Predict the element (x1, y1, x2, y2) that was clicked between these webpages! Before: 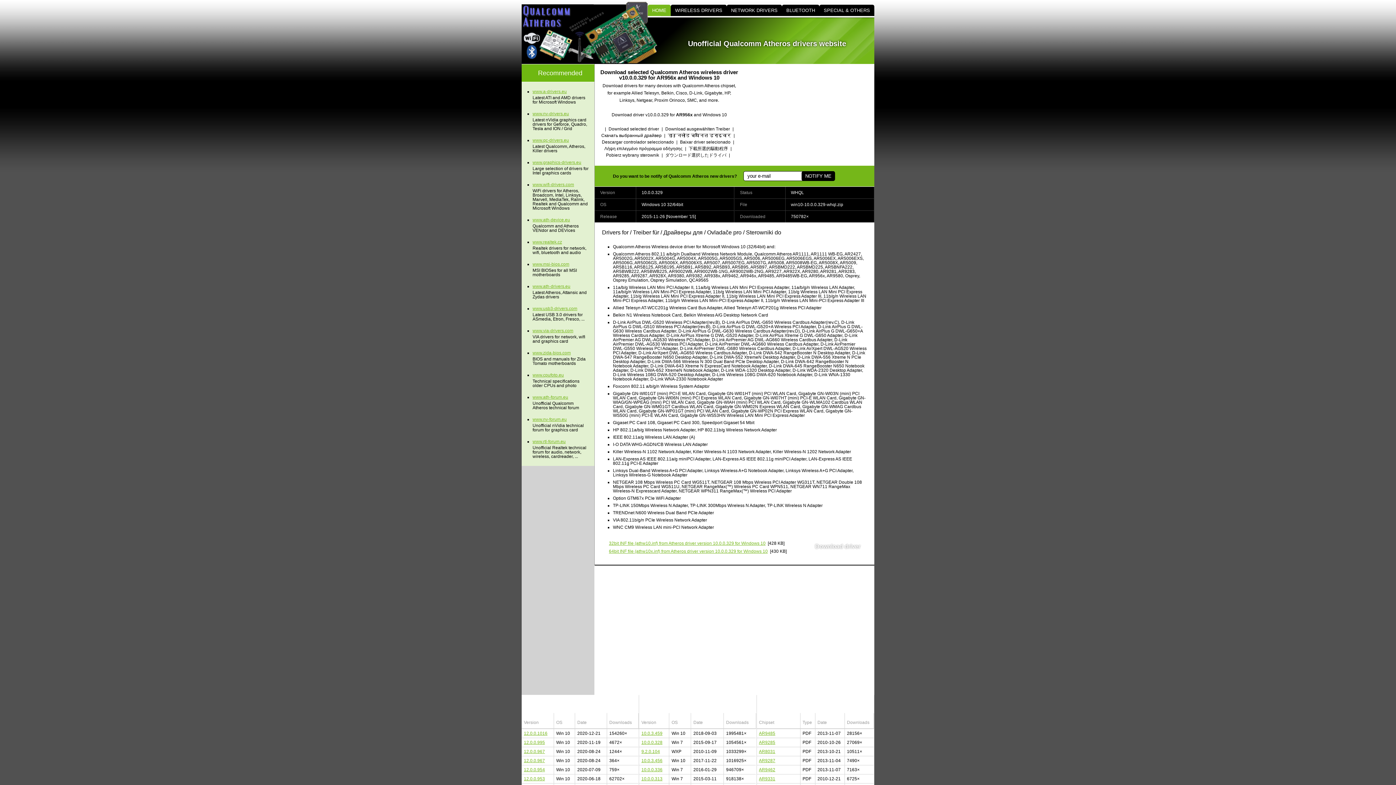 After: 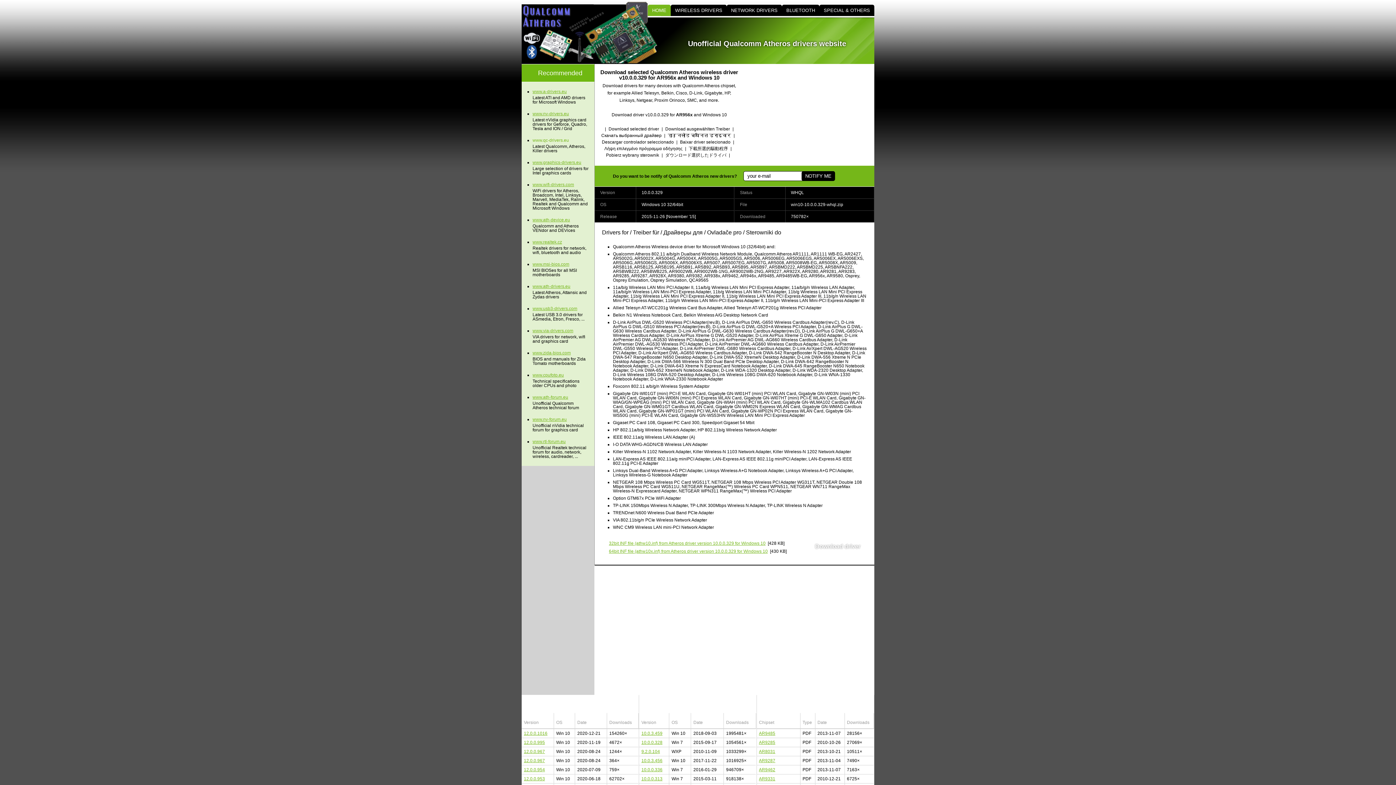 Action: bbox: (532, 138, 589, 142) label: www.qc-drivers.eu